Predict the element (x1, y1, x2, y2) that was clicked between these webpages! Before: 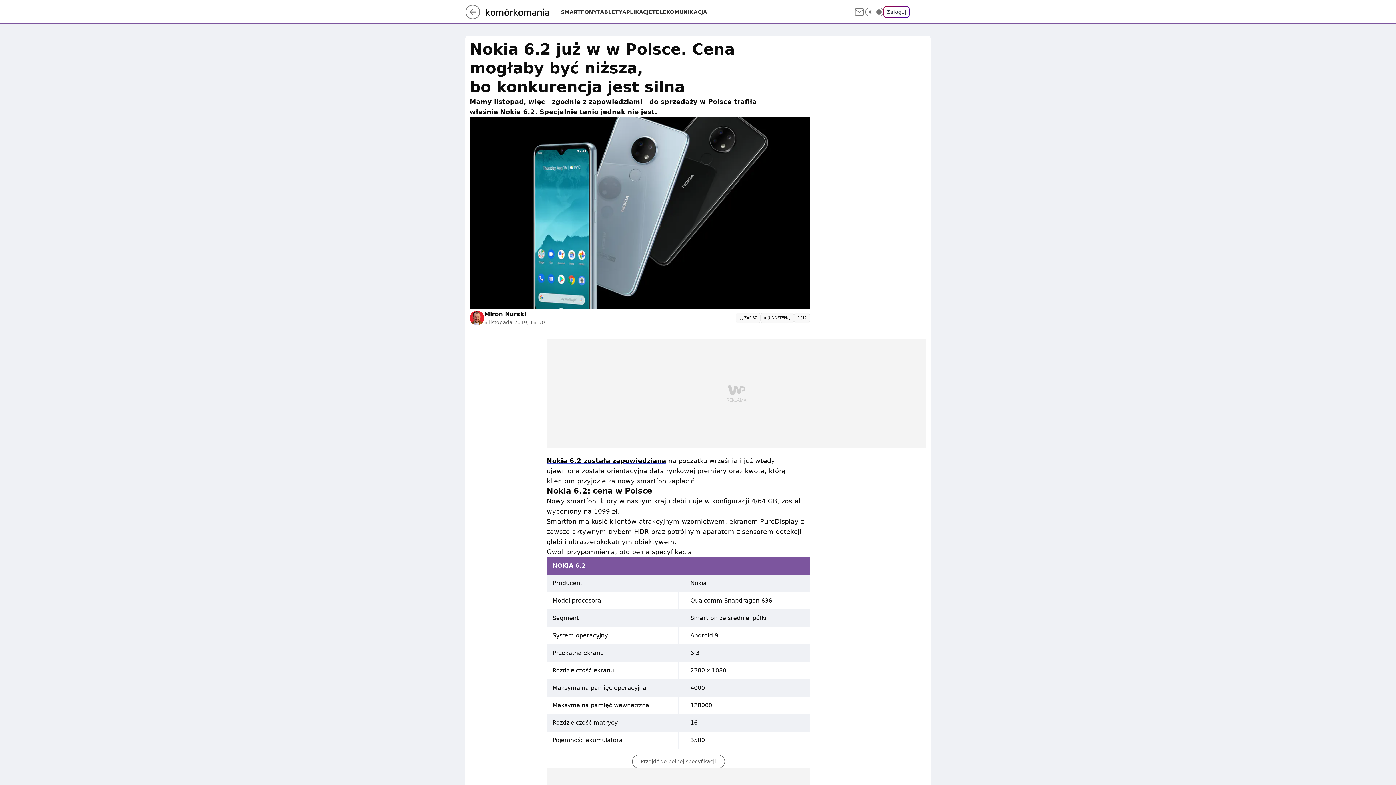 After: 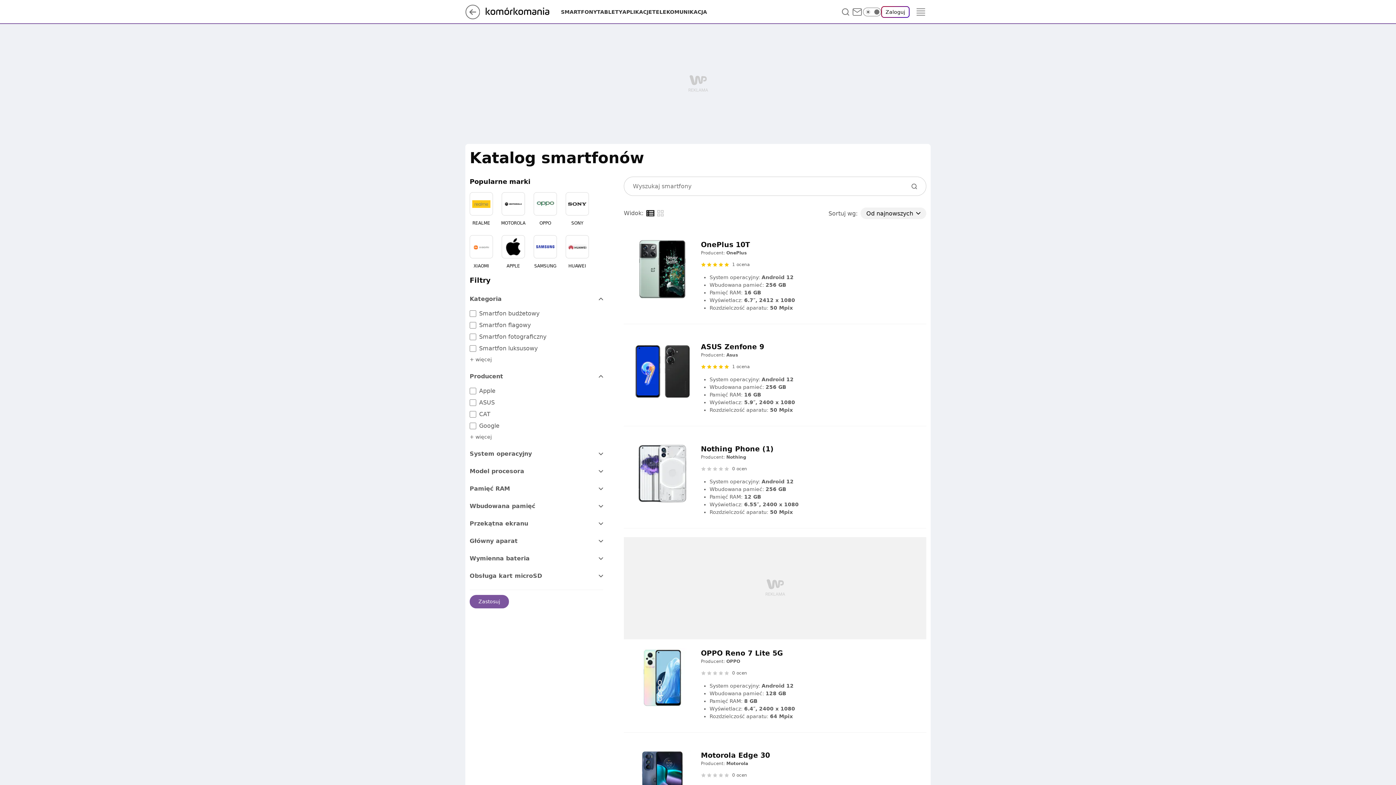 Action: bbox: (561, 8, 597, 15) label: SMARTFONY